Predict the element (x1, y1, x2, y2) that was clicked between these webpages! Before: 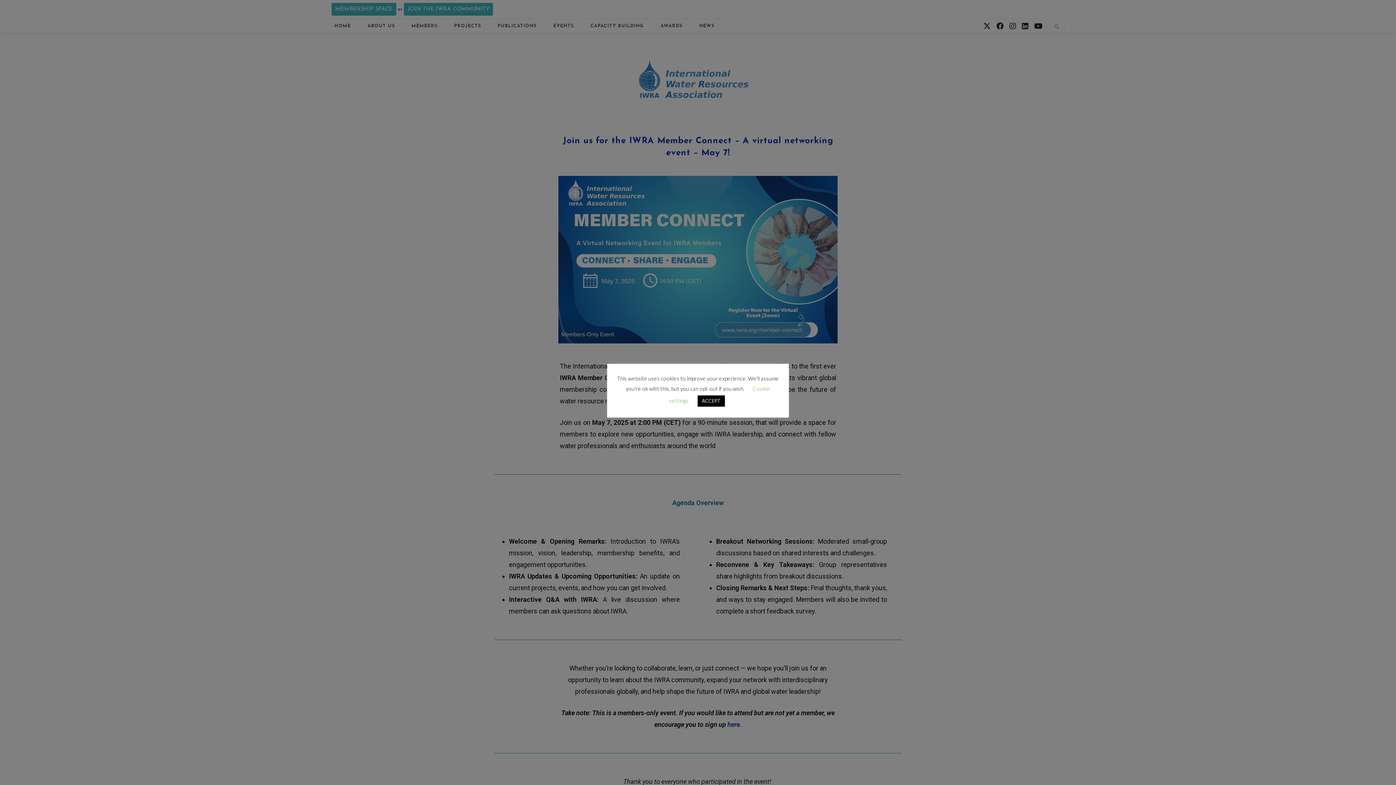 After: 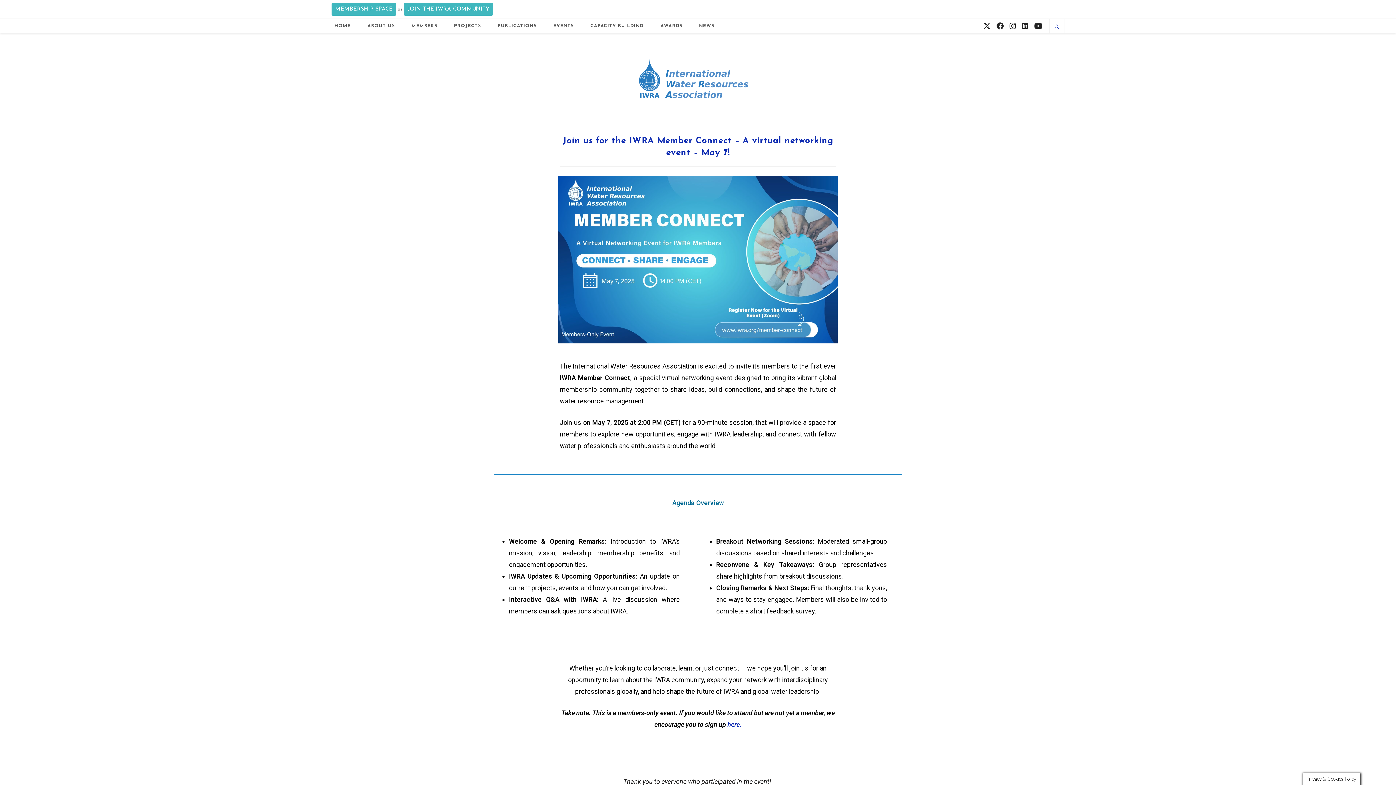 Action: bbox: (697, 395, 725, 407) label: ACCEPT